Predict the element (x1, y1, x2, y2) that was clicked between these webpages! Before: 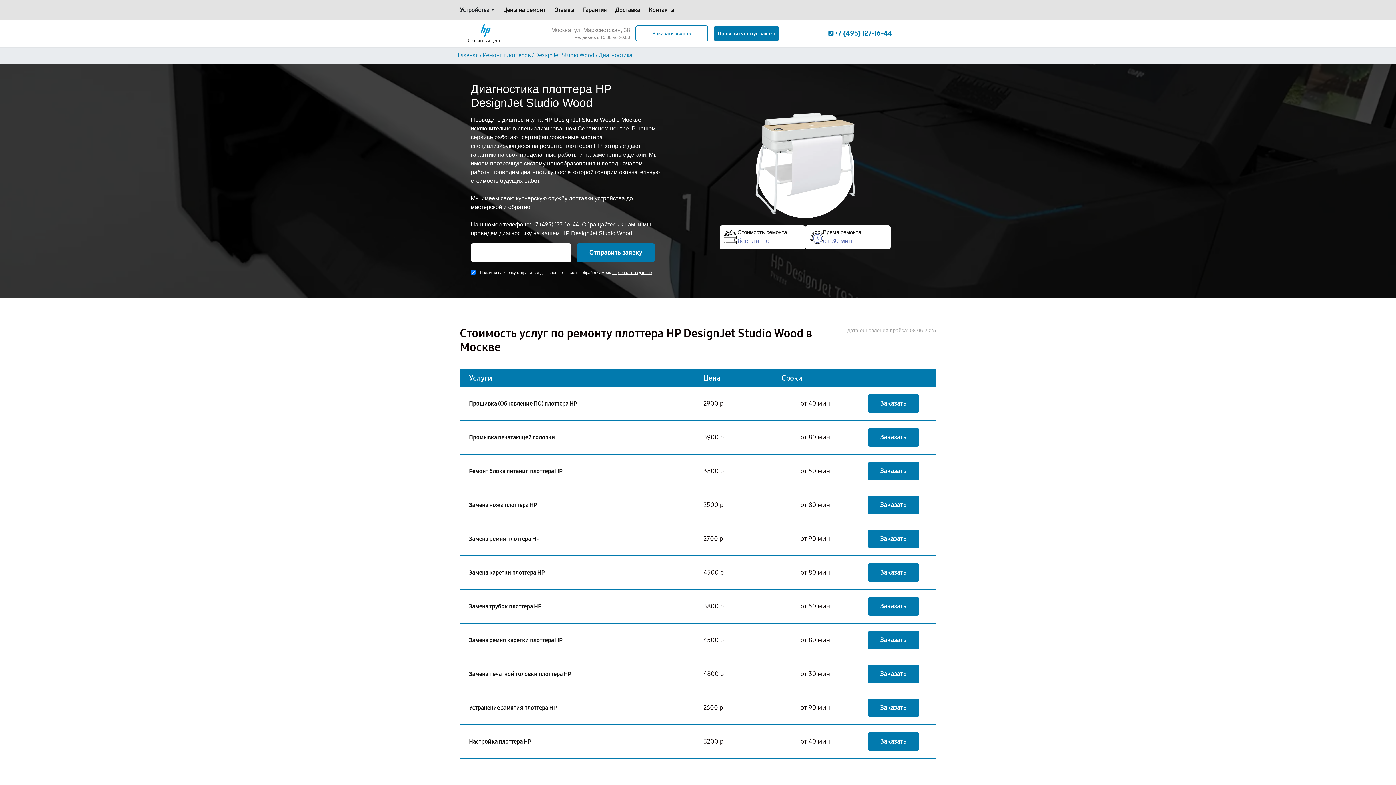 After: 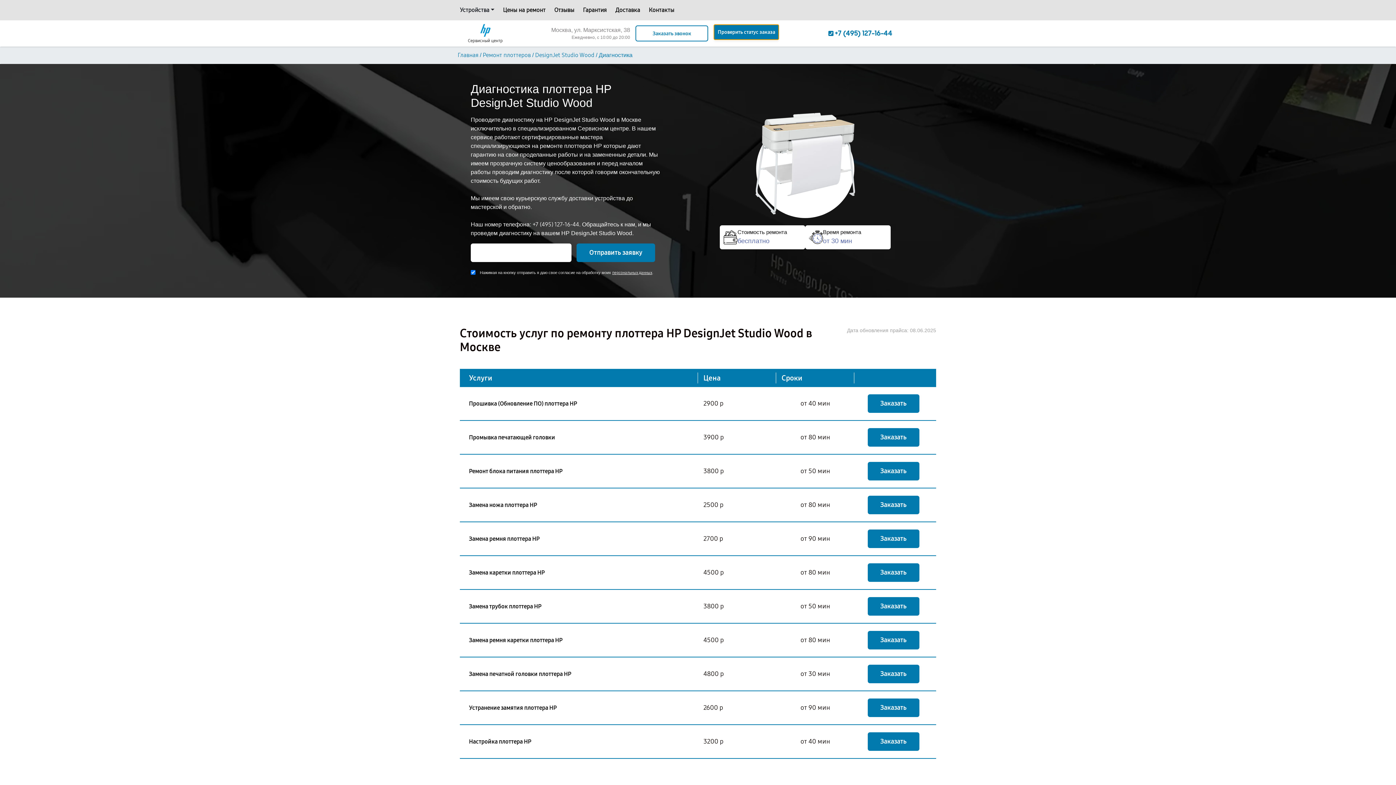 Action: bbox: (713, 25, 779, 41) label: Проверить статус заказа